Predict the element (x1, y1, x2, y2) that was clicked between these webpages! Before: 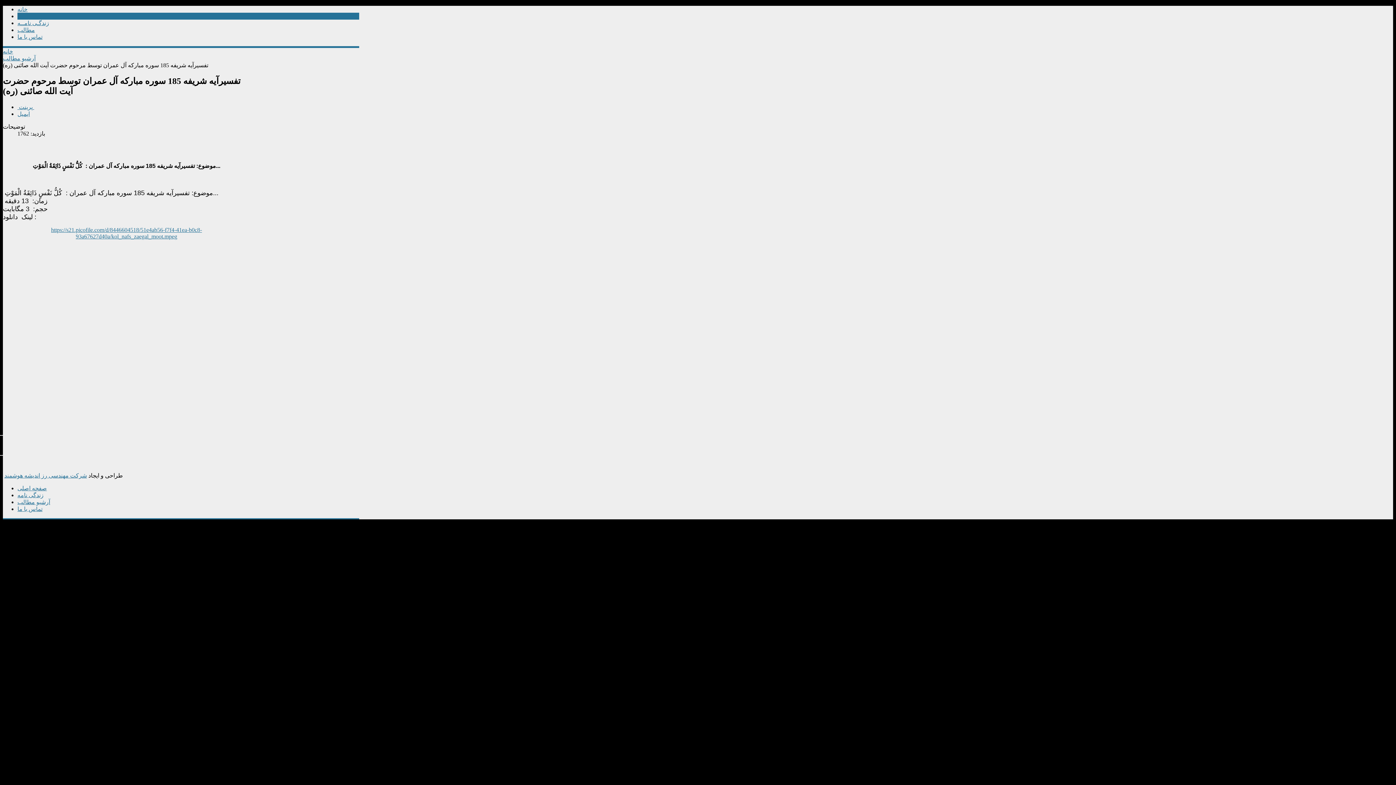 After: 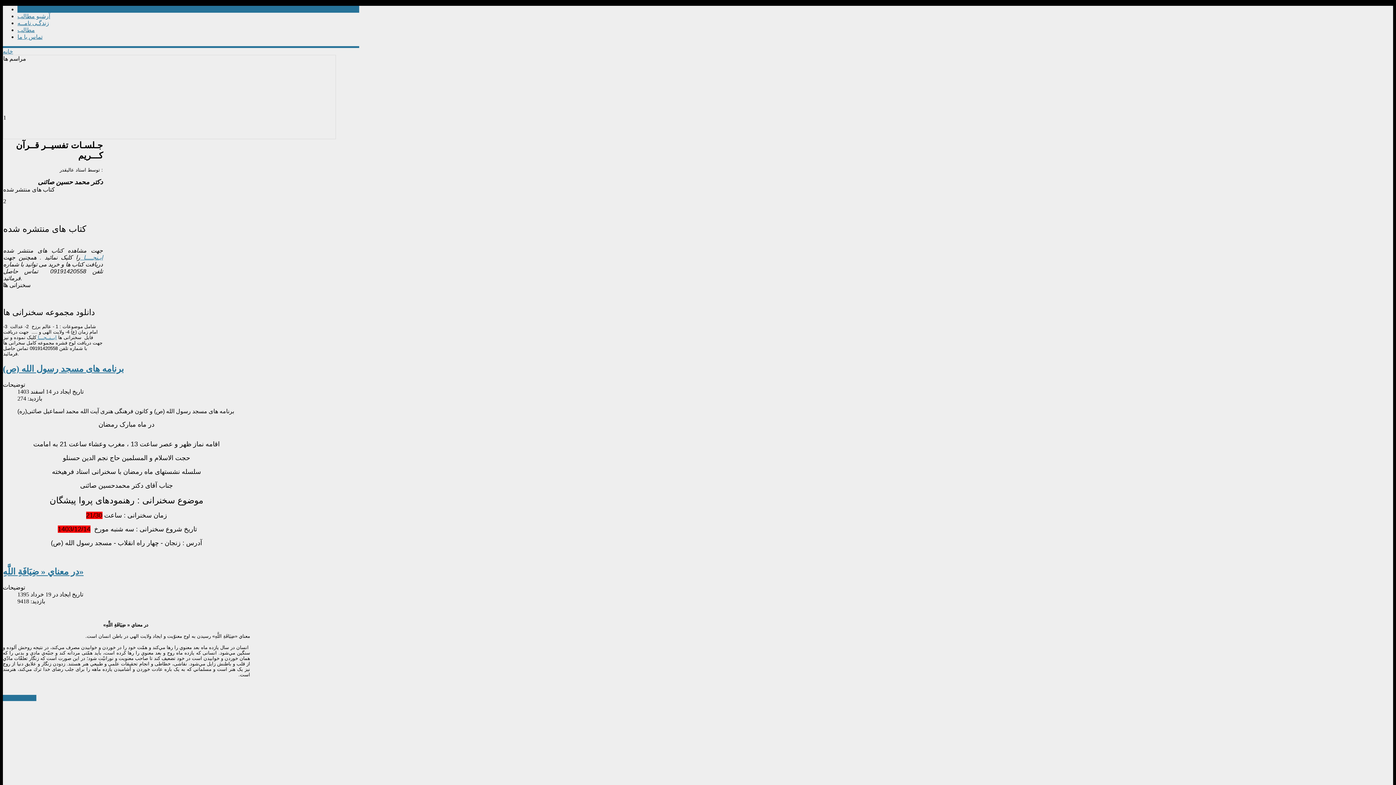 Action: label: خانه bbox: (2, 48, 13, 54)